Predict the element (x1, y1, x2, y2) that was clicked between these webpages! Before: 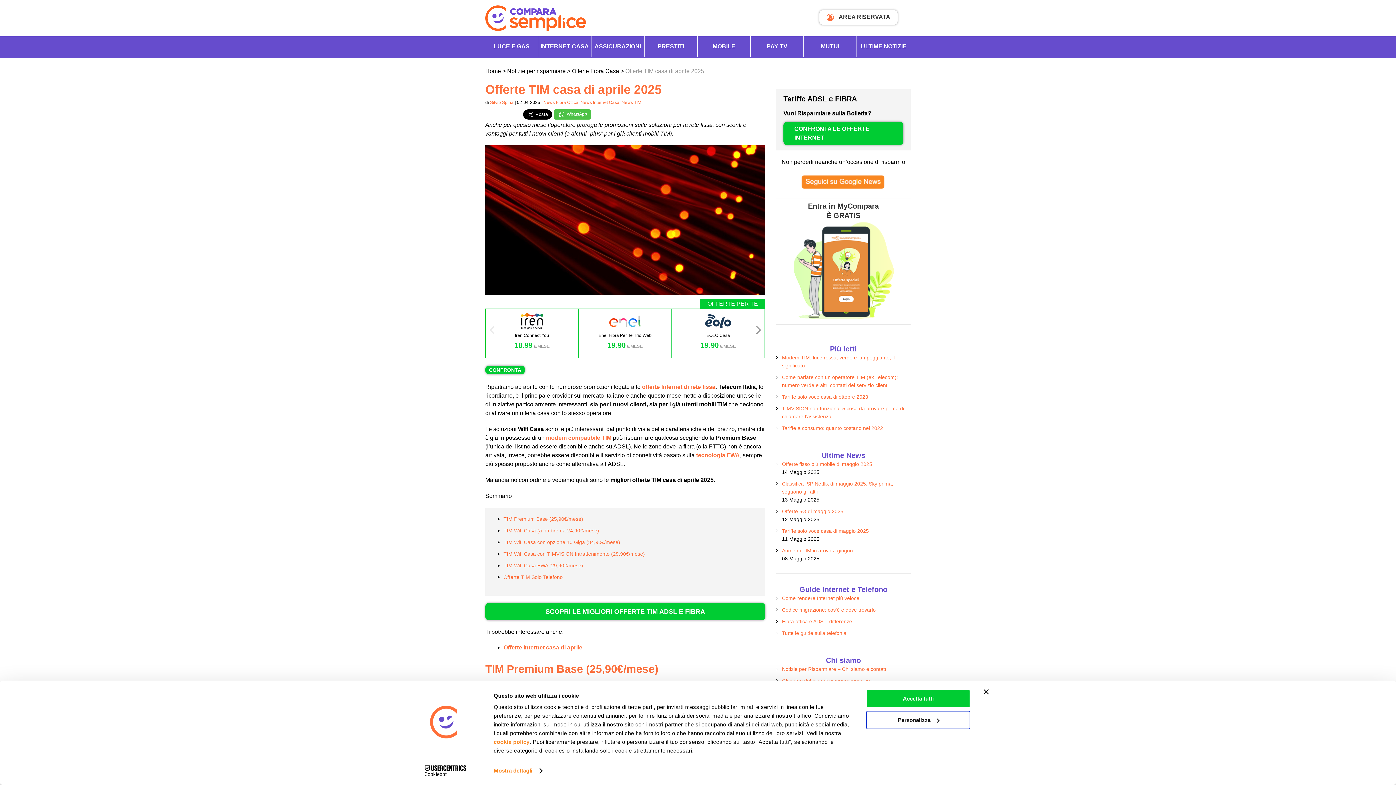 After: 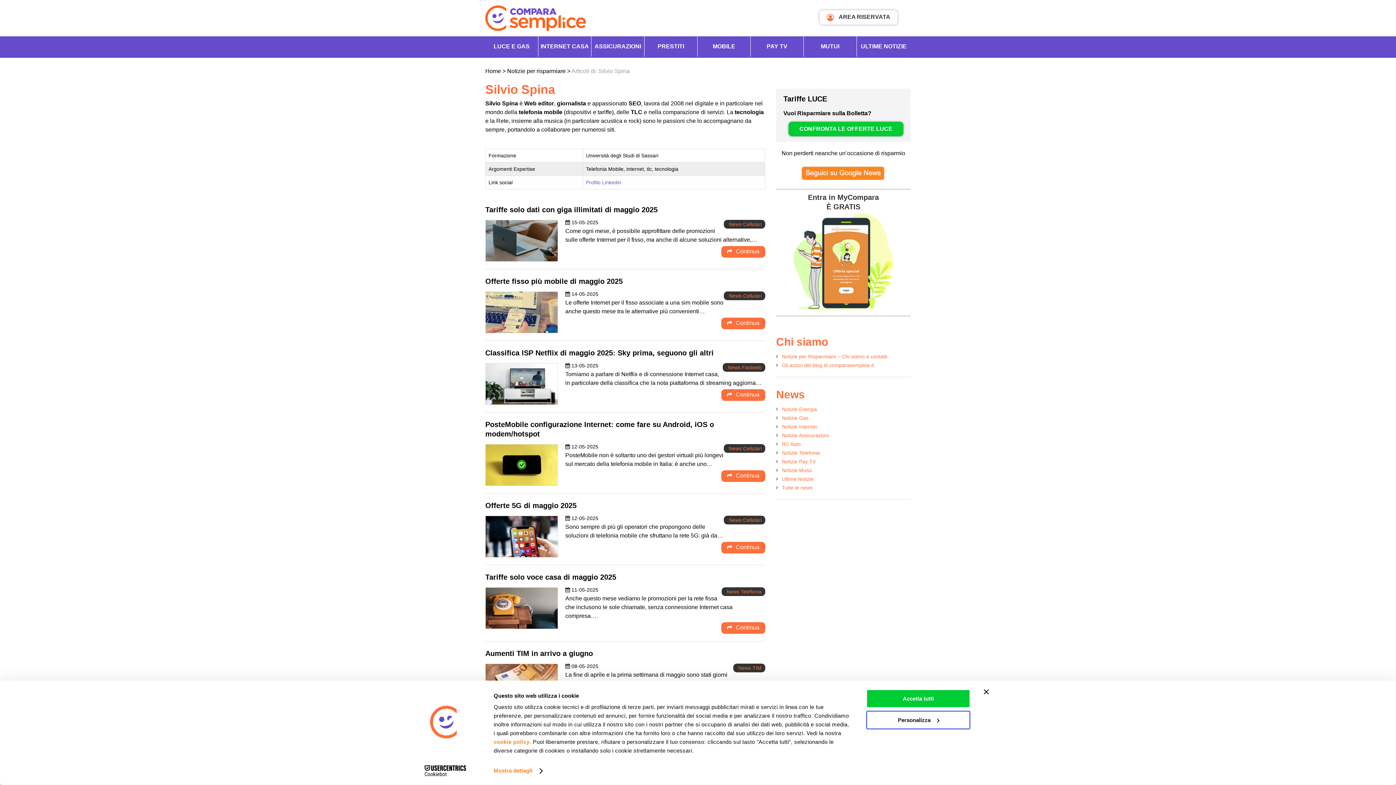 Action: label: Silvio Spina bbox: (490, 100, 513, 105)